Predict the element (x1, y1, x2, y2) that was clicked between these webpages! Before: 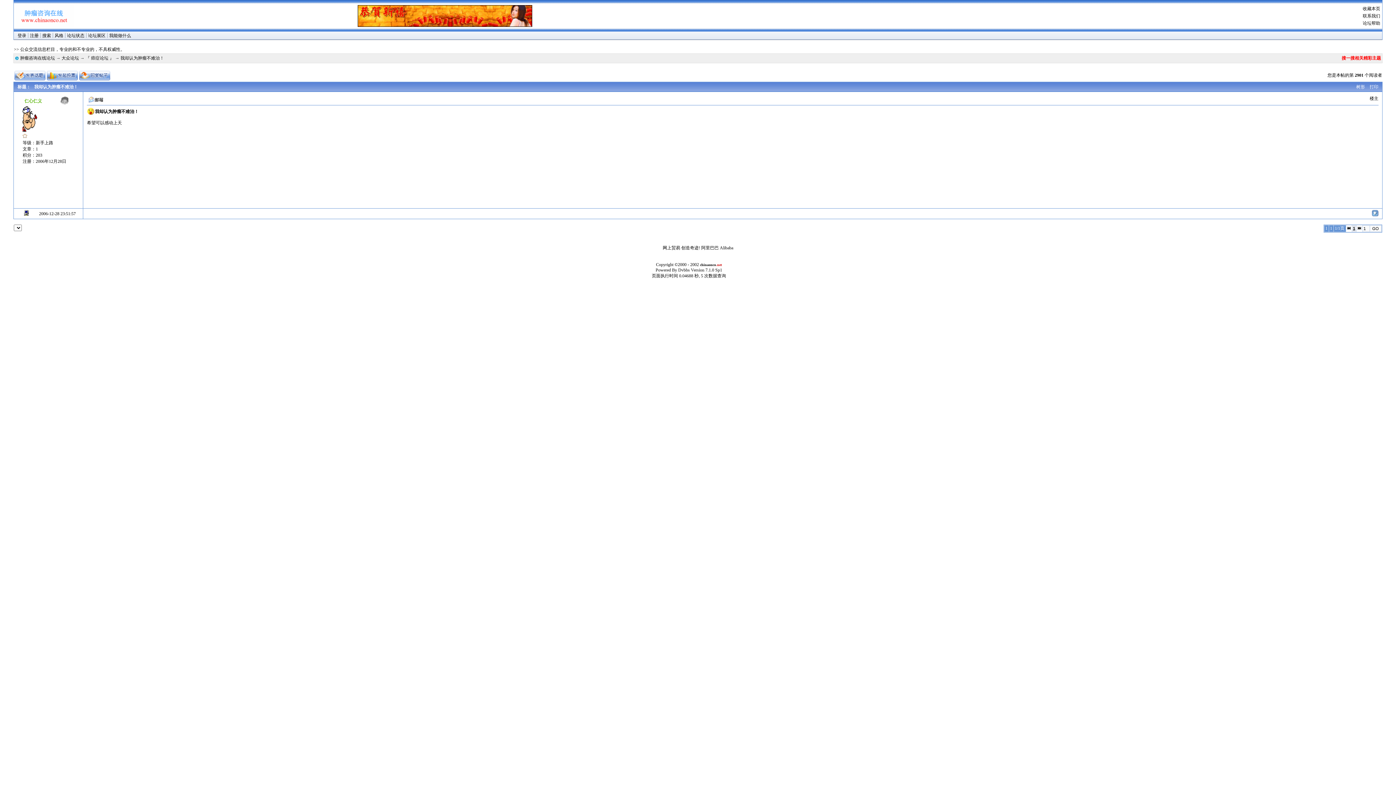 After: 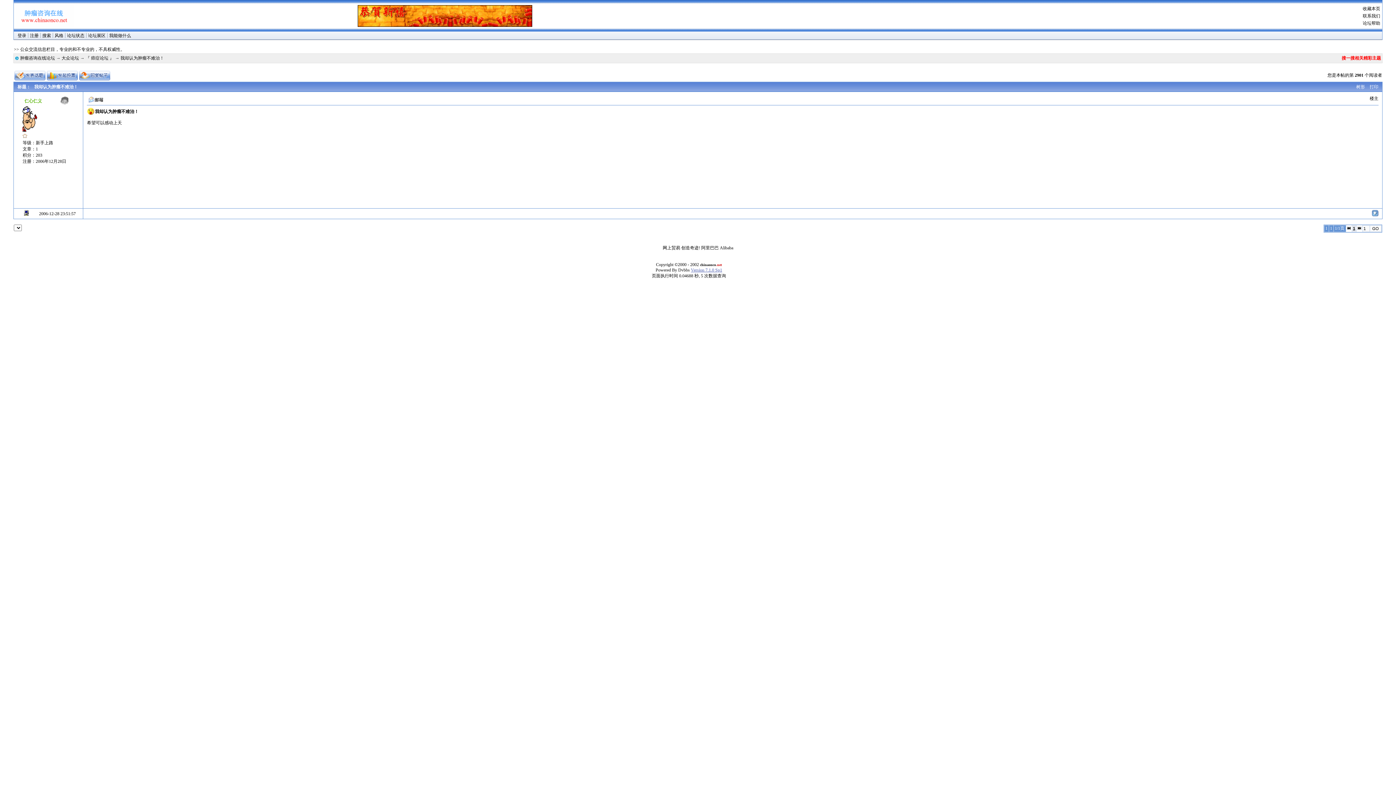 Action: label: Version 7.1.0 Sp1 bbox: (691, 267, 722, 272)